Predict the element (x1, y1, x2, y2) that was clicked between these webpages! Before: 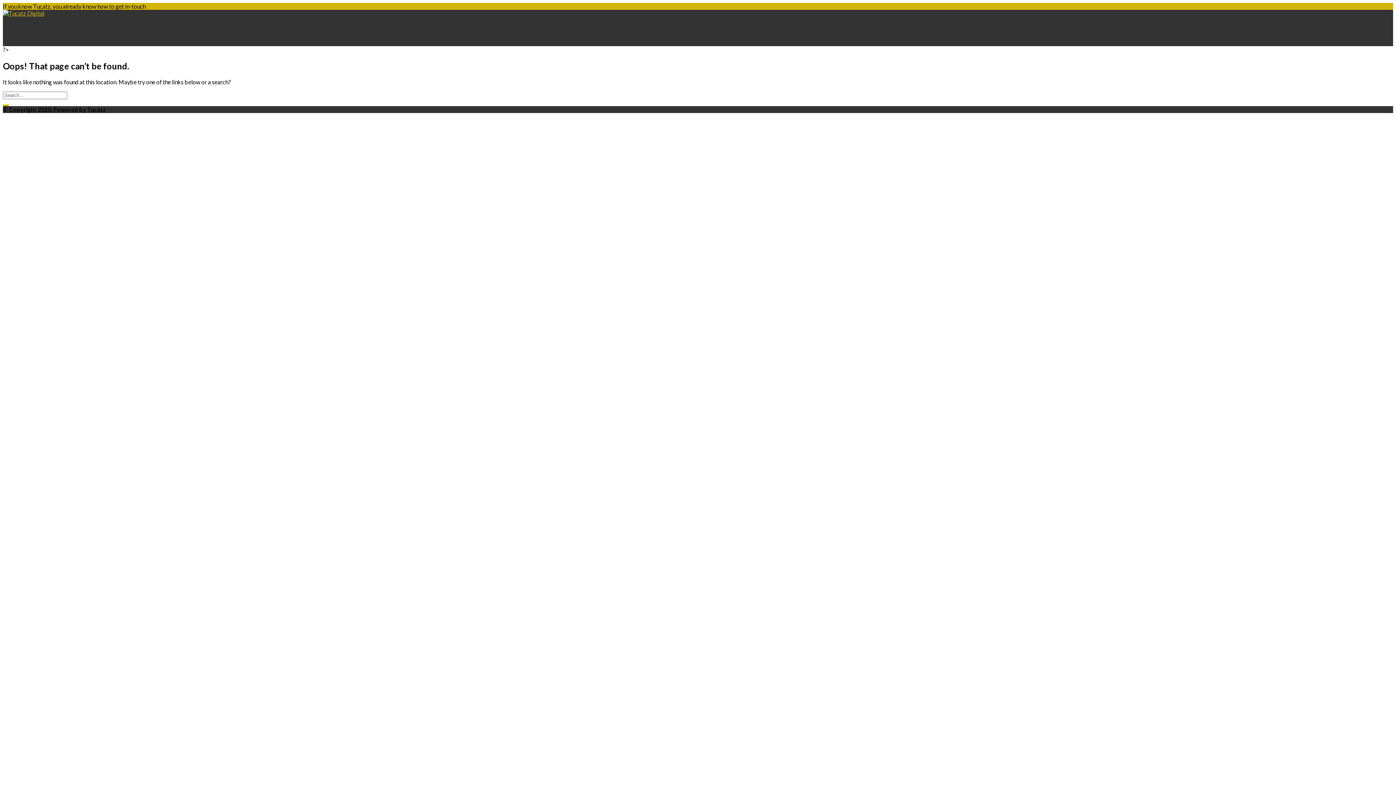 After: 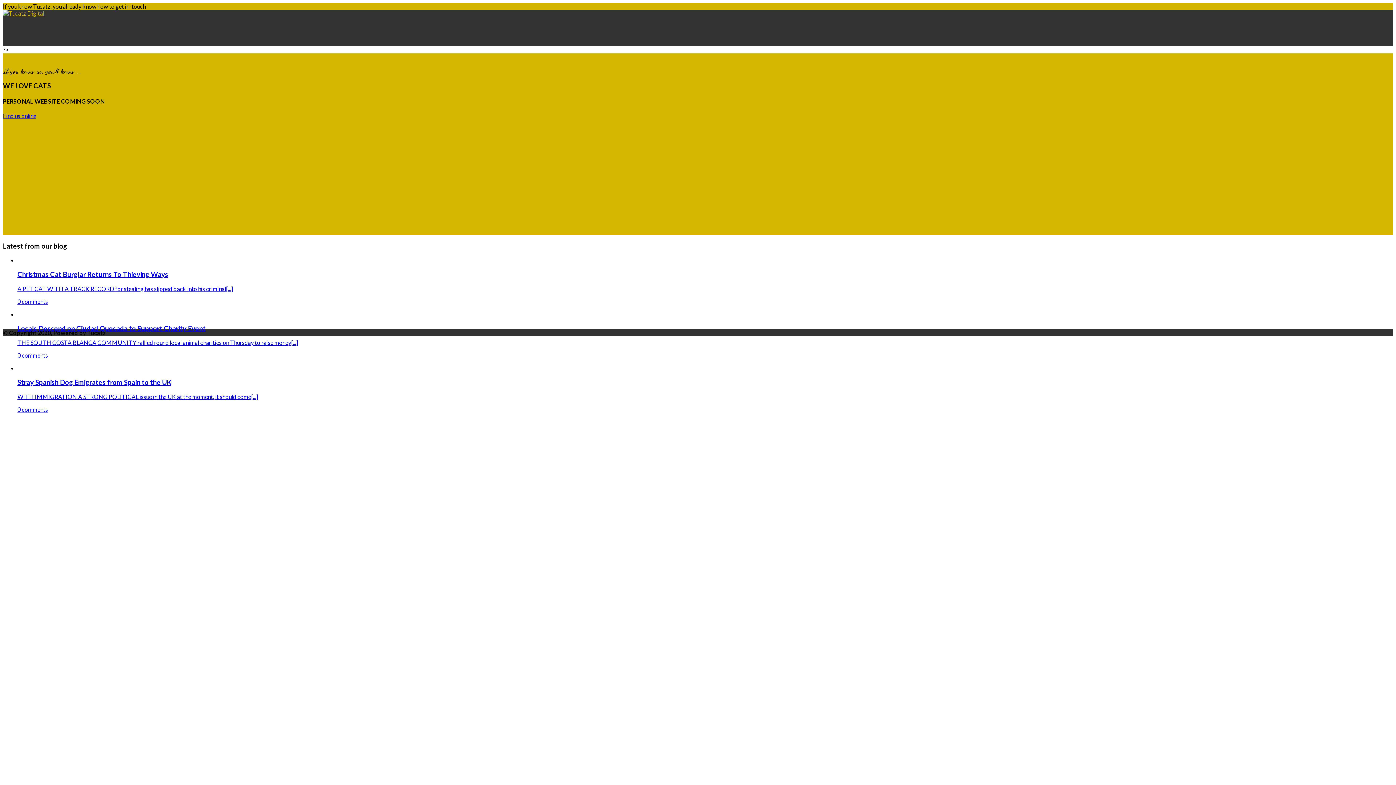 Action: bbox: (2, 9, 44, 16)